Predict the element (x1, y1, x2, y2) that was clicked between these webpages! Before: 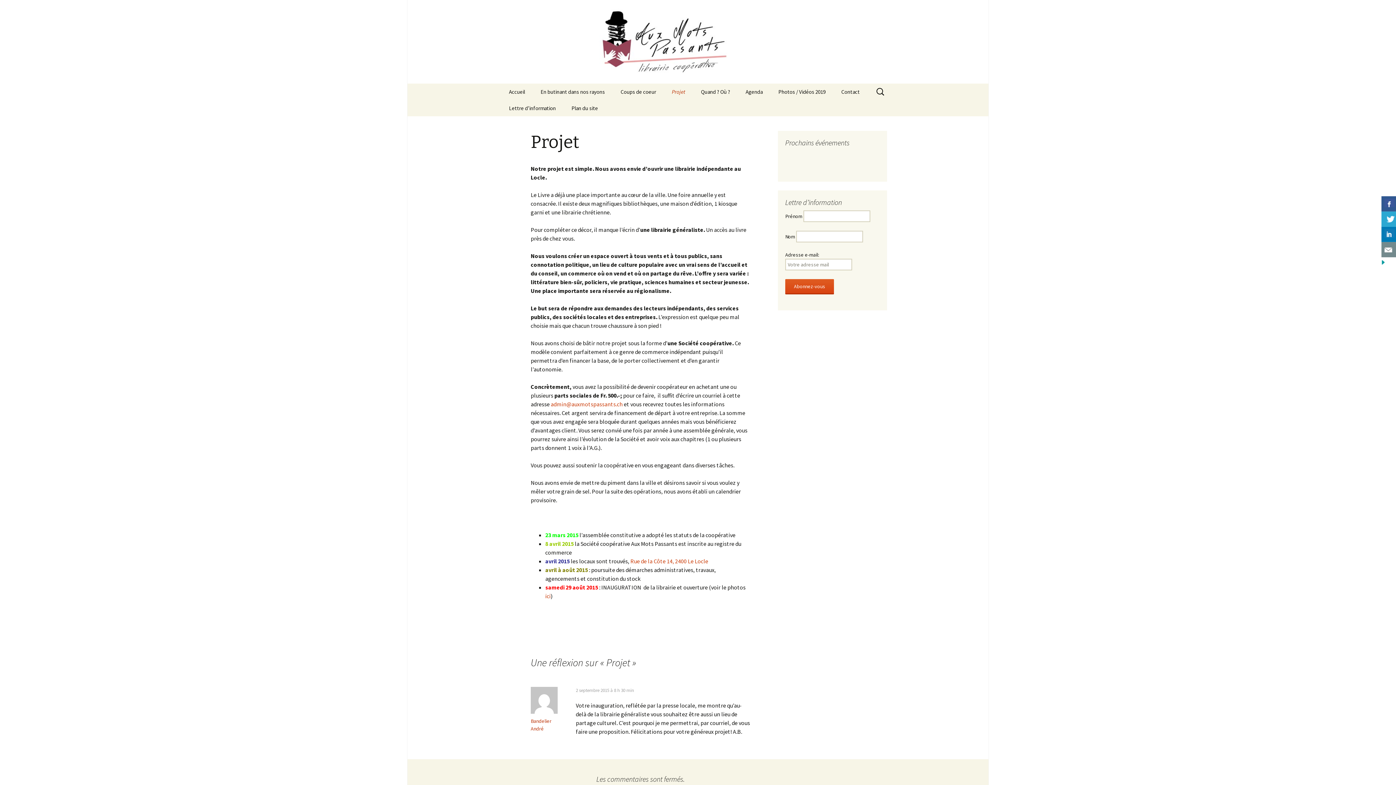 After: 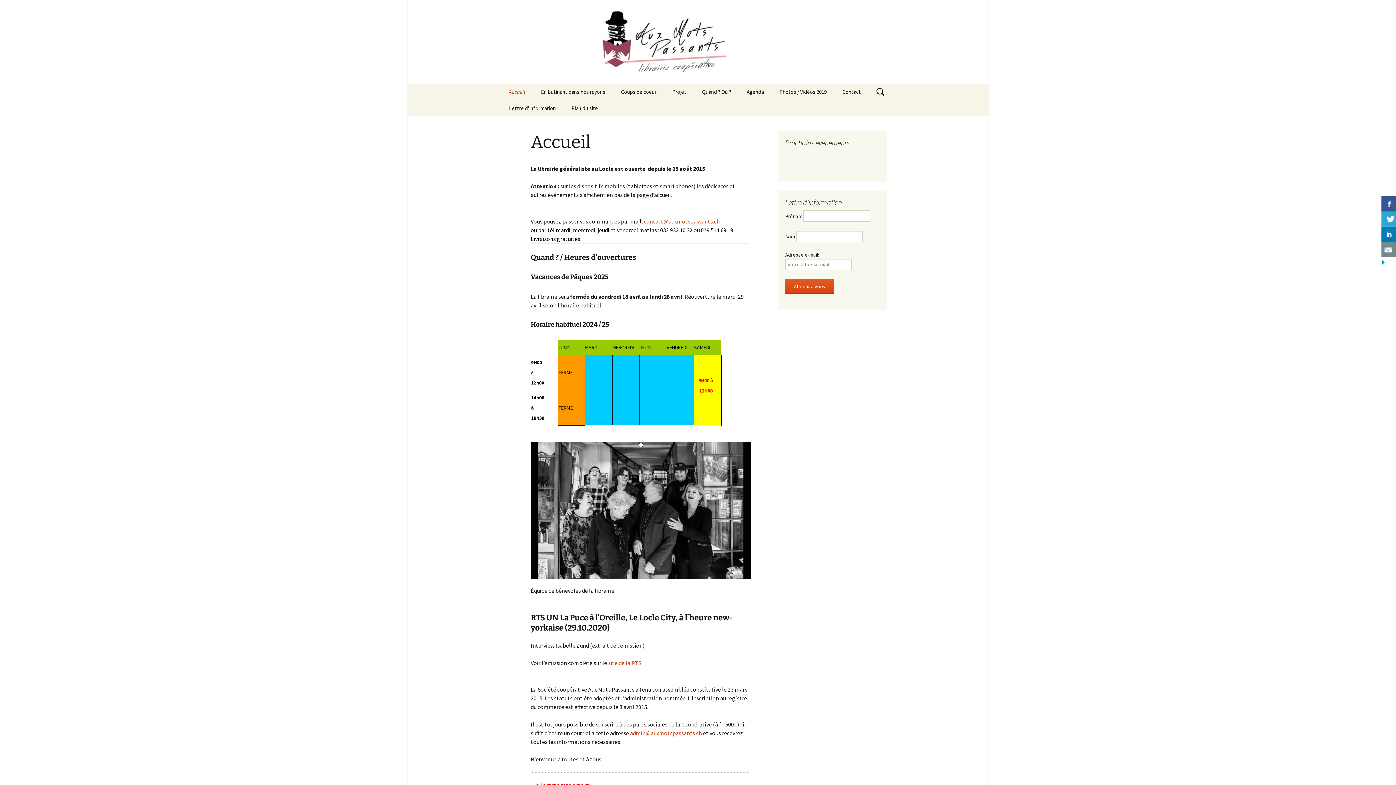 Action: label: Accueil bbox: (501, 83, 532, 100)